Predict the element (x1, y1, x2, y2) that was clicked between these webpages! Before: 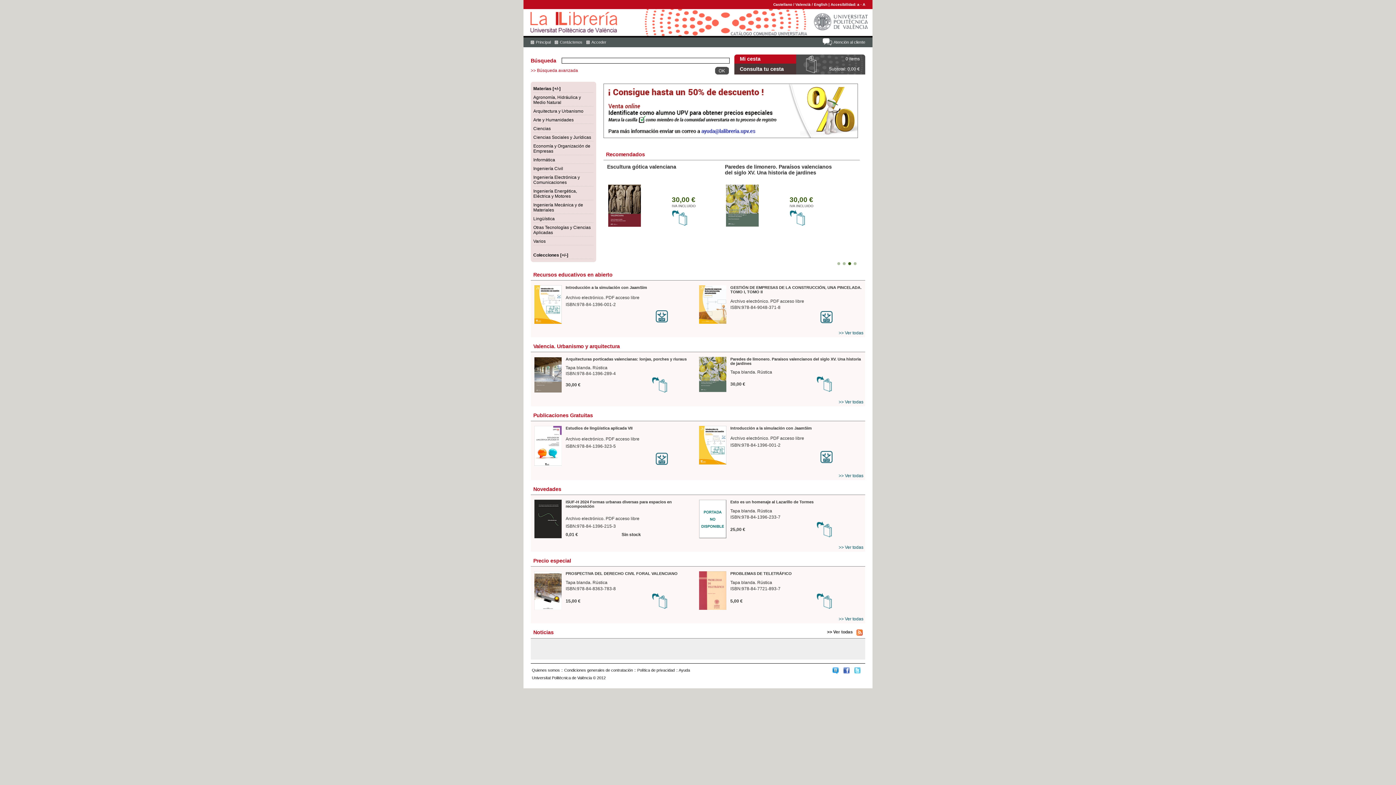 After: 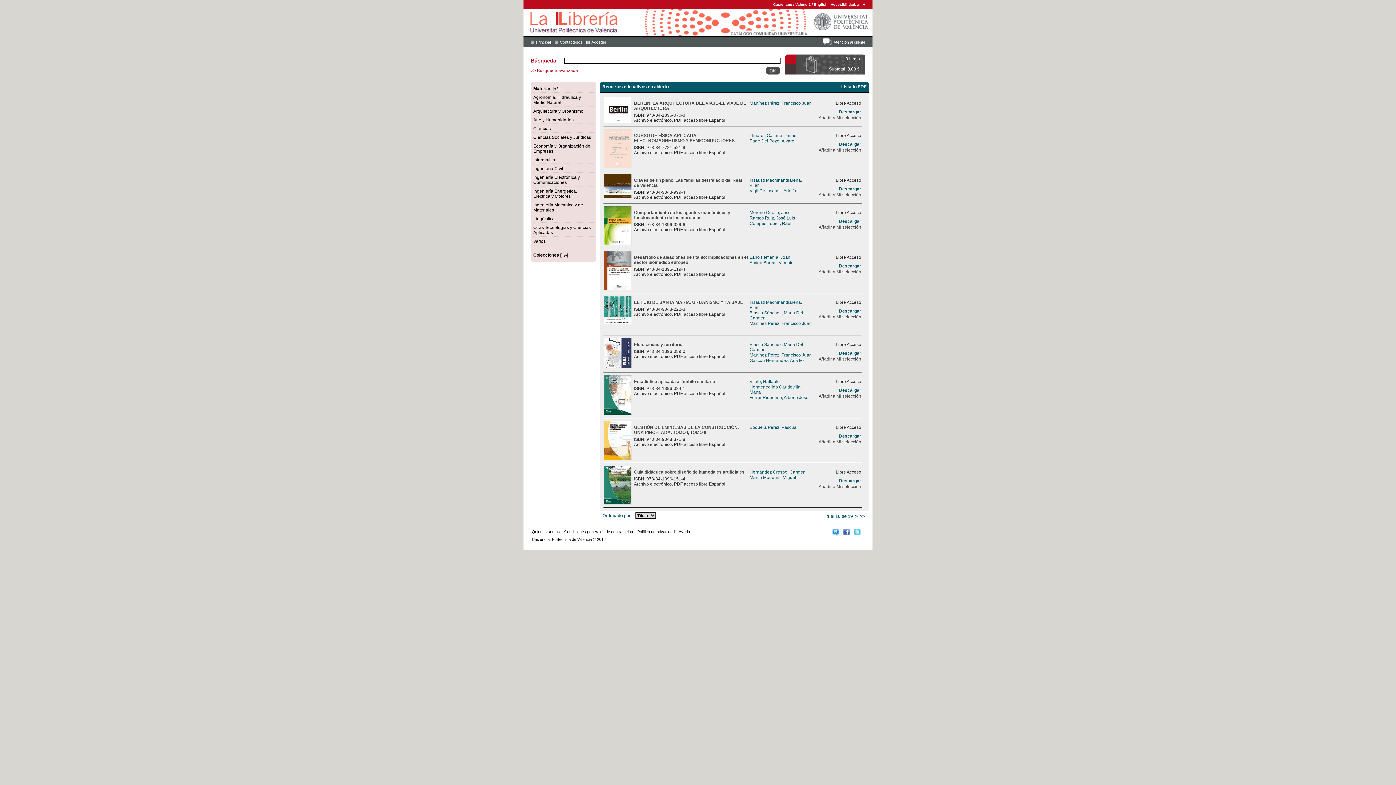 Action: label: >> Ver todas bbox: (838, 330, 863, 335)